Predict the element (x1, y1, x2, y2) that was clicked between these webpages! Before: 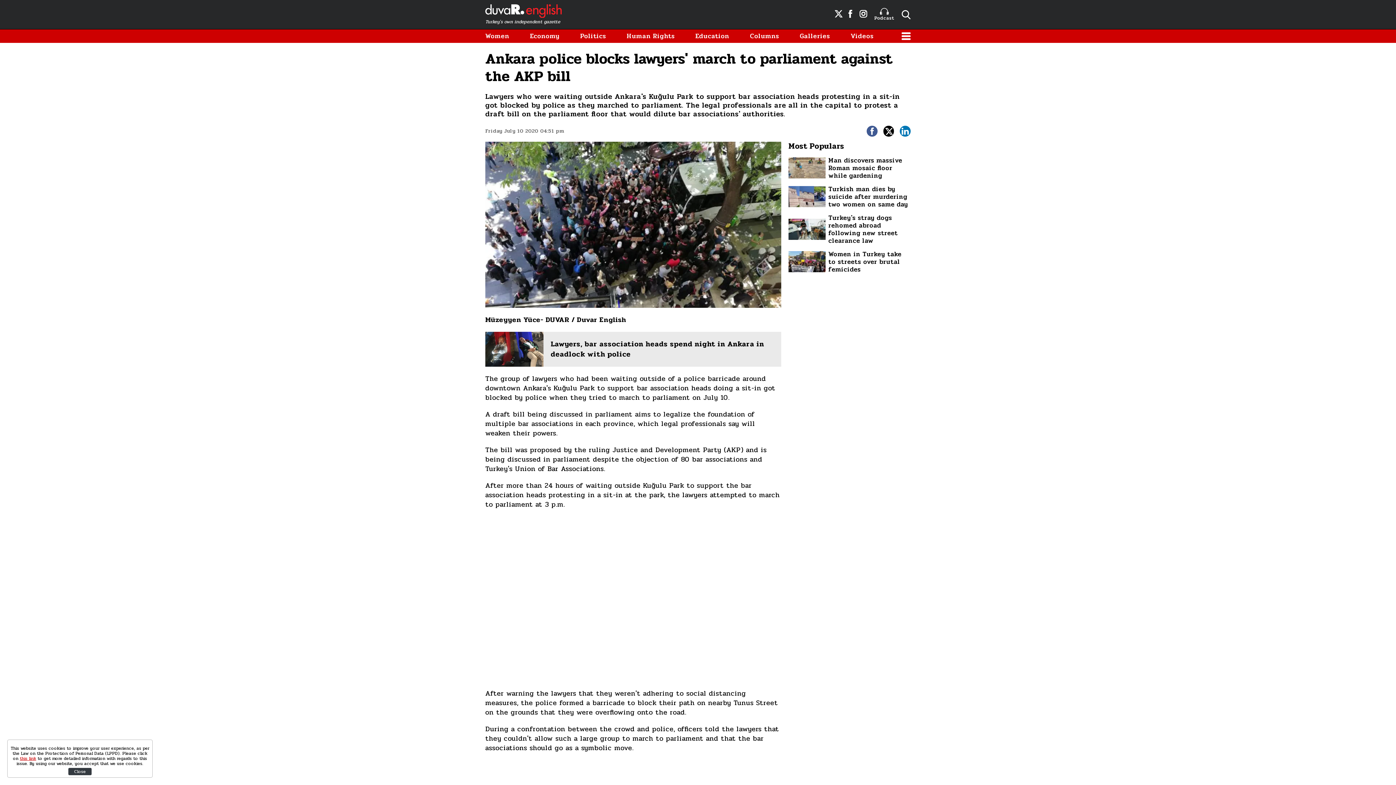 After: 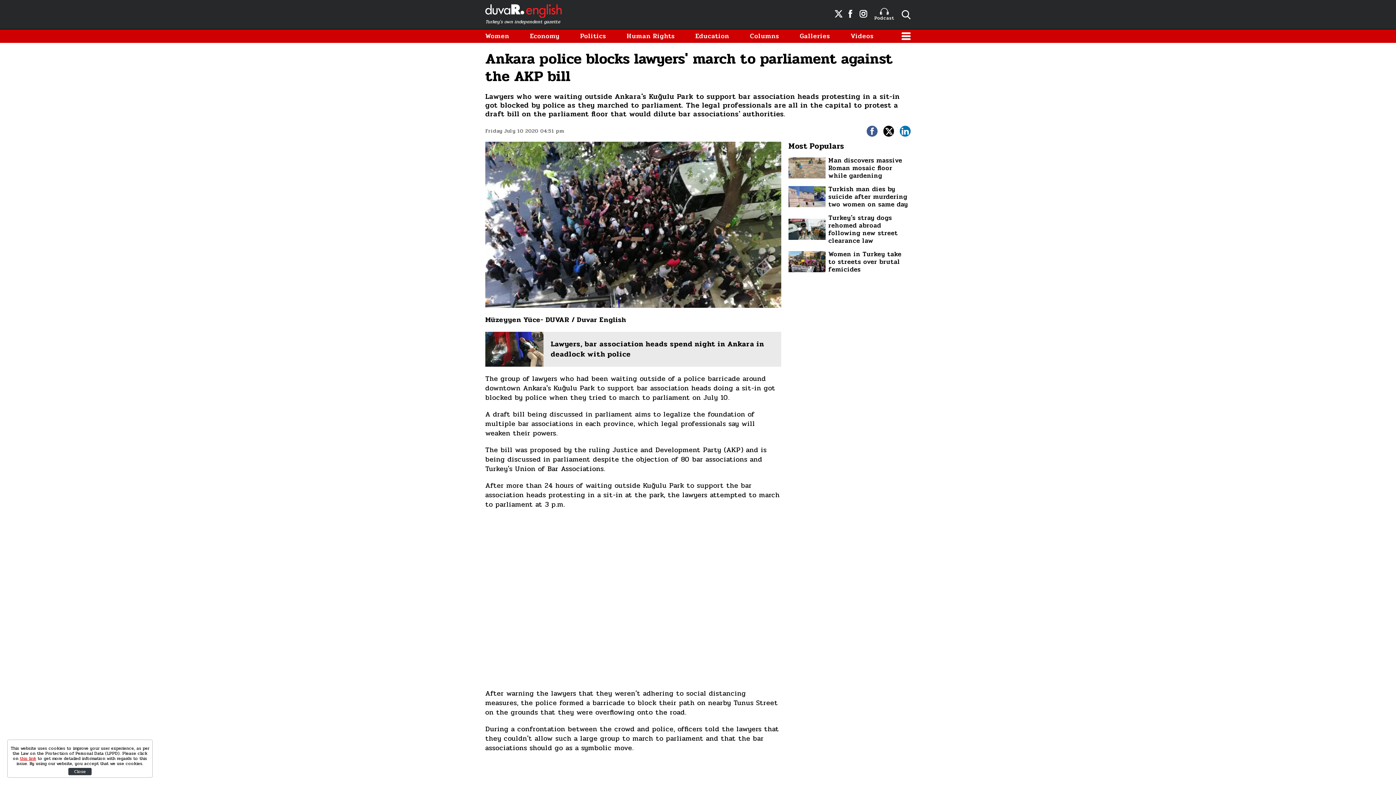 Action: bbox: (788, 214, 910, 244) label: Turkey's stray dogs rehomed abroad following new street clearance law